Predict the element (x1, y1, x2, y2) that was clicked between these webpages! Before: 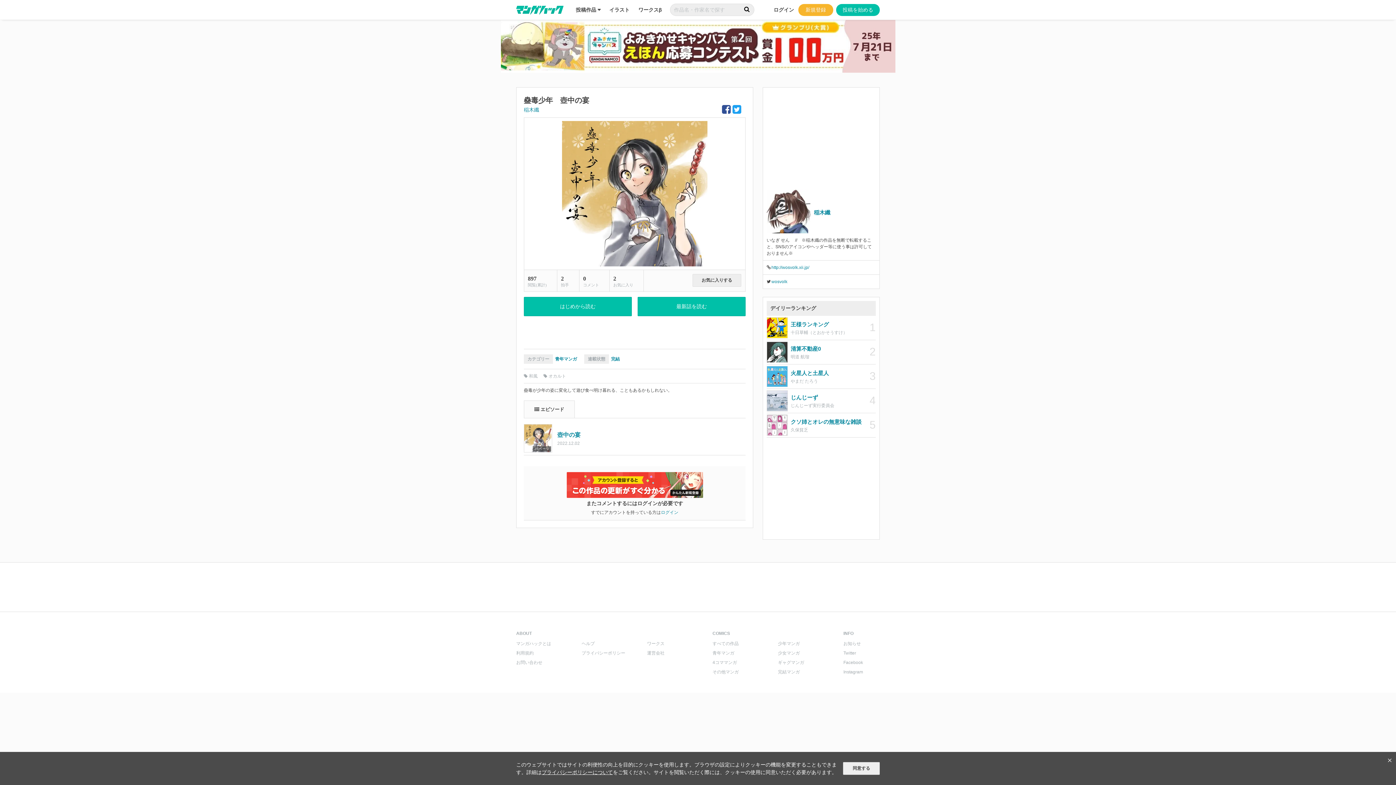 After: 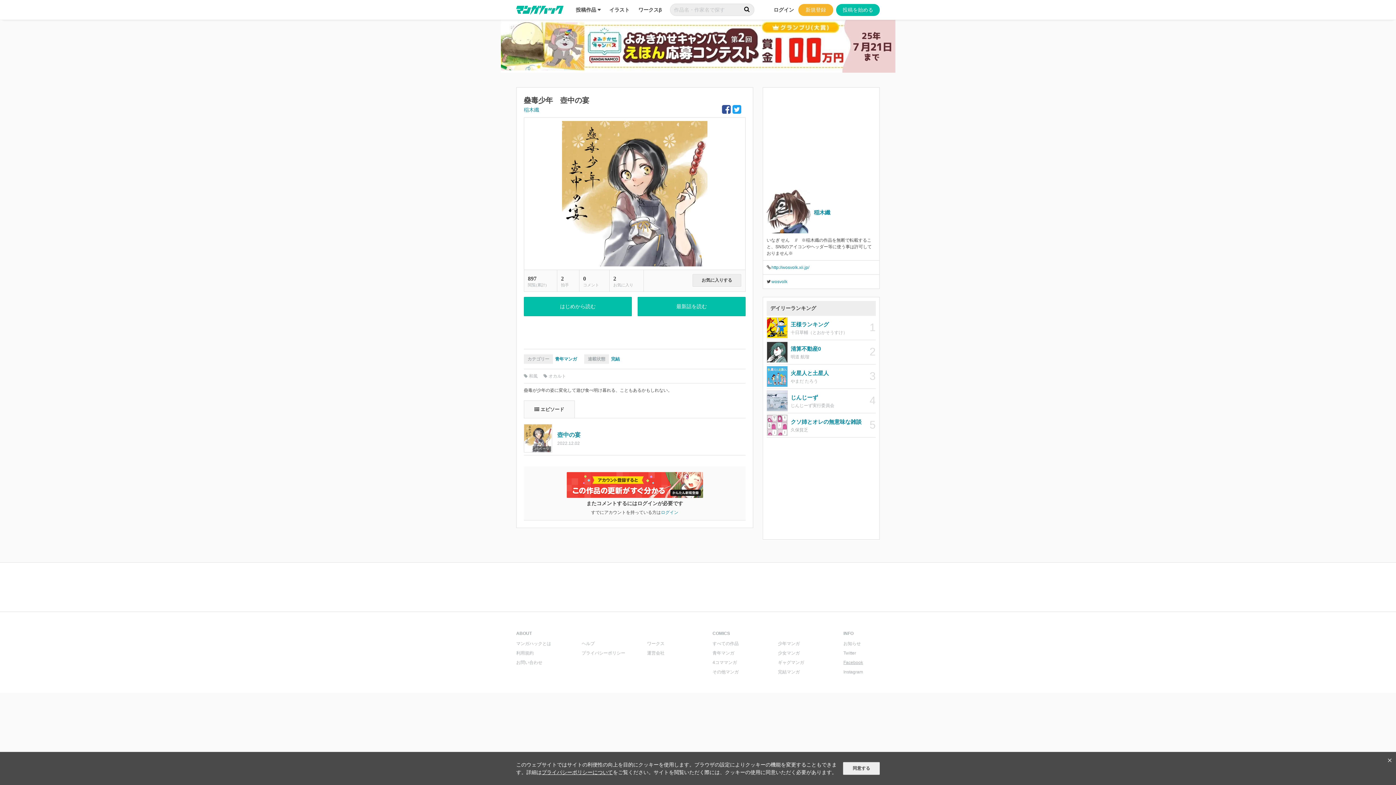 Action: bbox: (843, 660, 863, 665) label: Facebook